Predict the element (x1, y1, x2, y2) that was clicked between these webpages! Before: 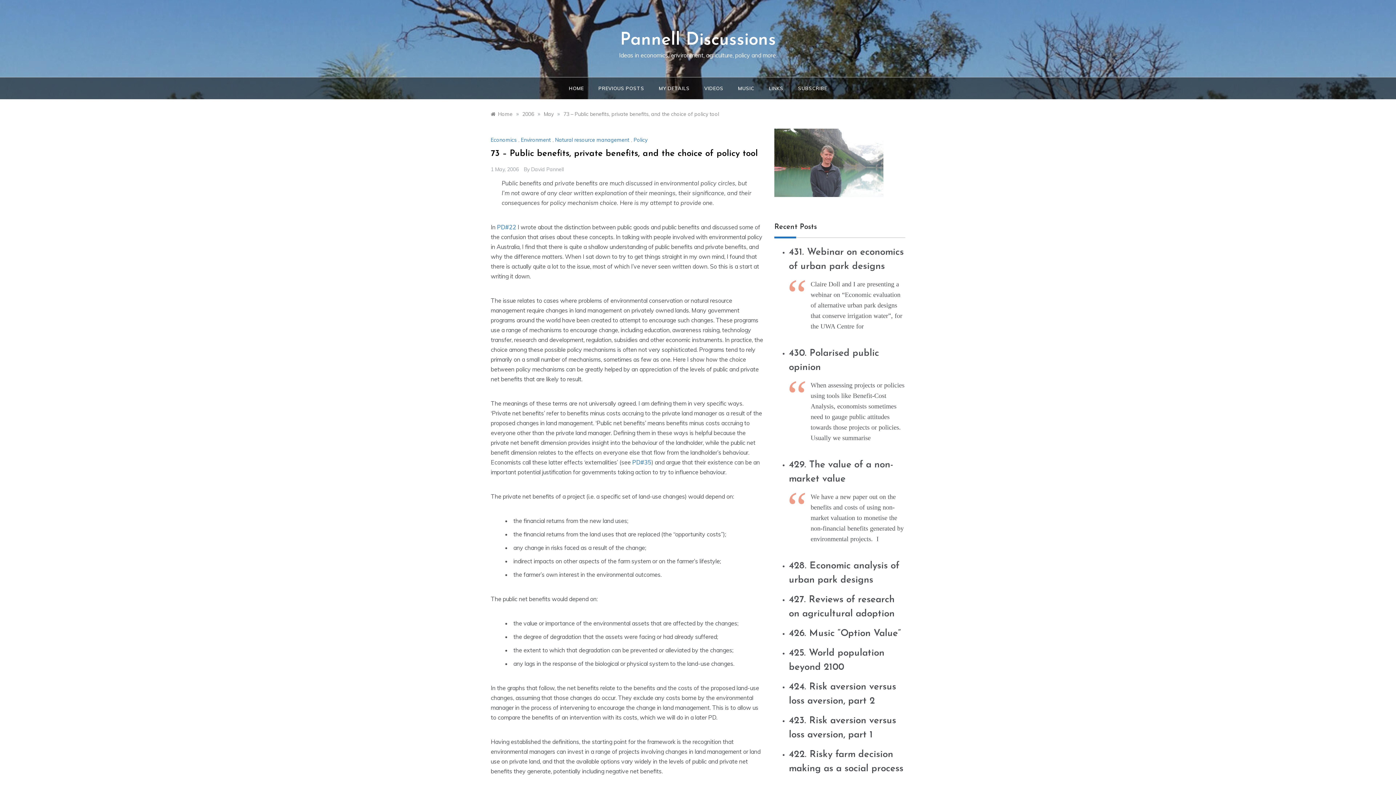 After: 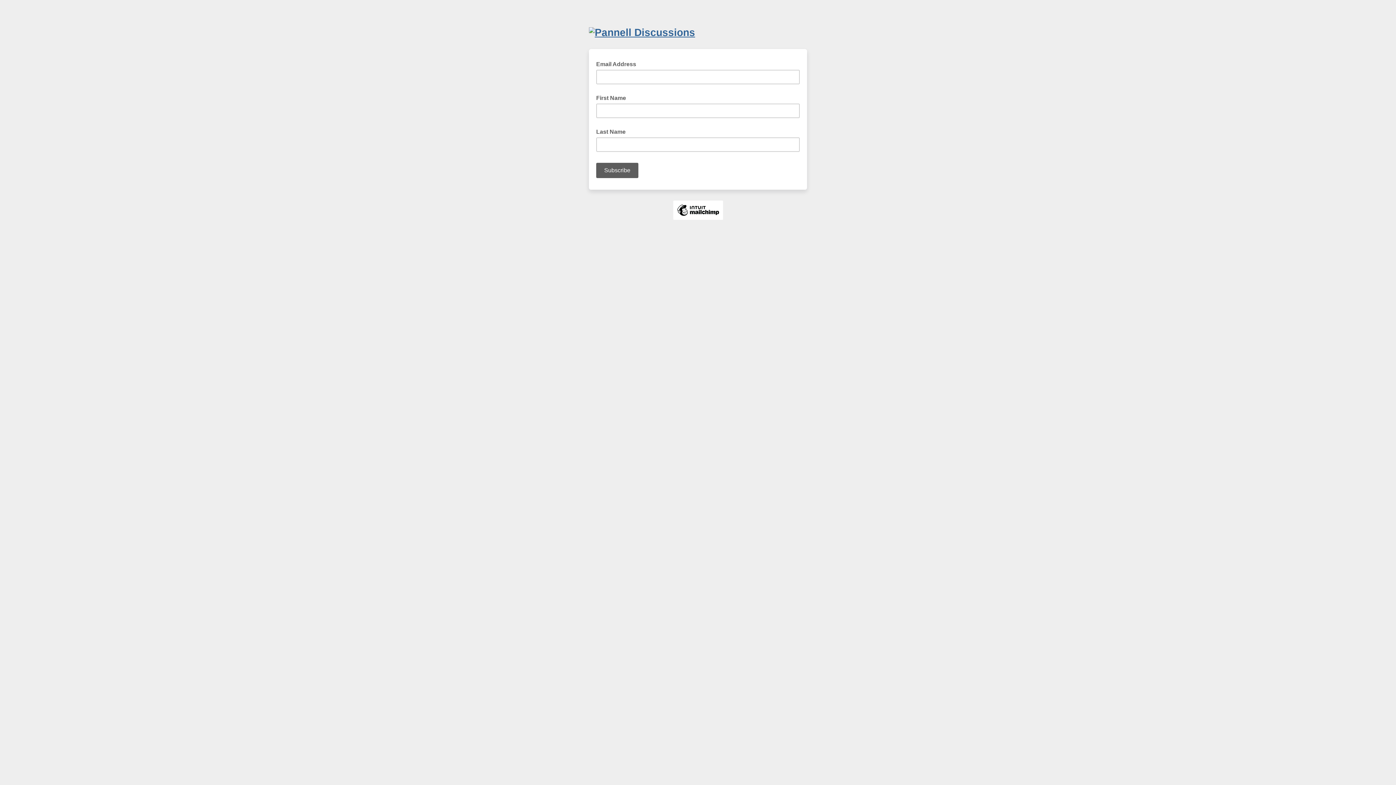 Action: label: SUBSCRIBE bbox: (790, 77, 827, 99)